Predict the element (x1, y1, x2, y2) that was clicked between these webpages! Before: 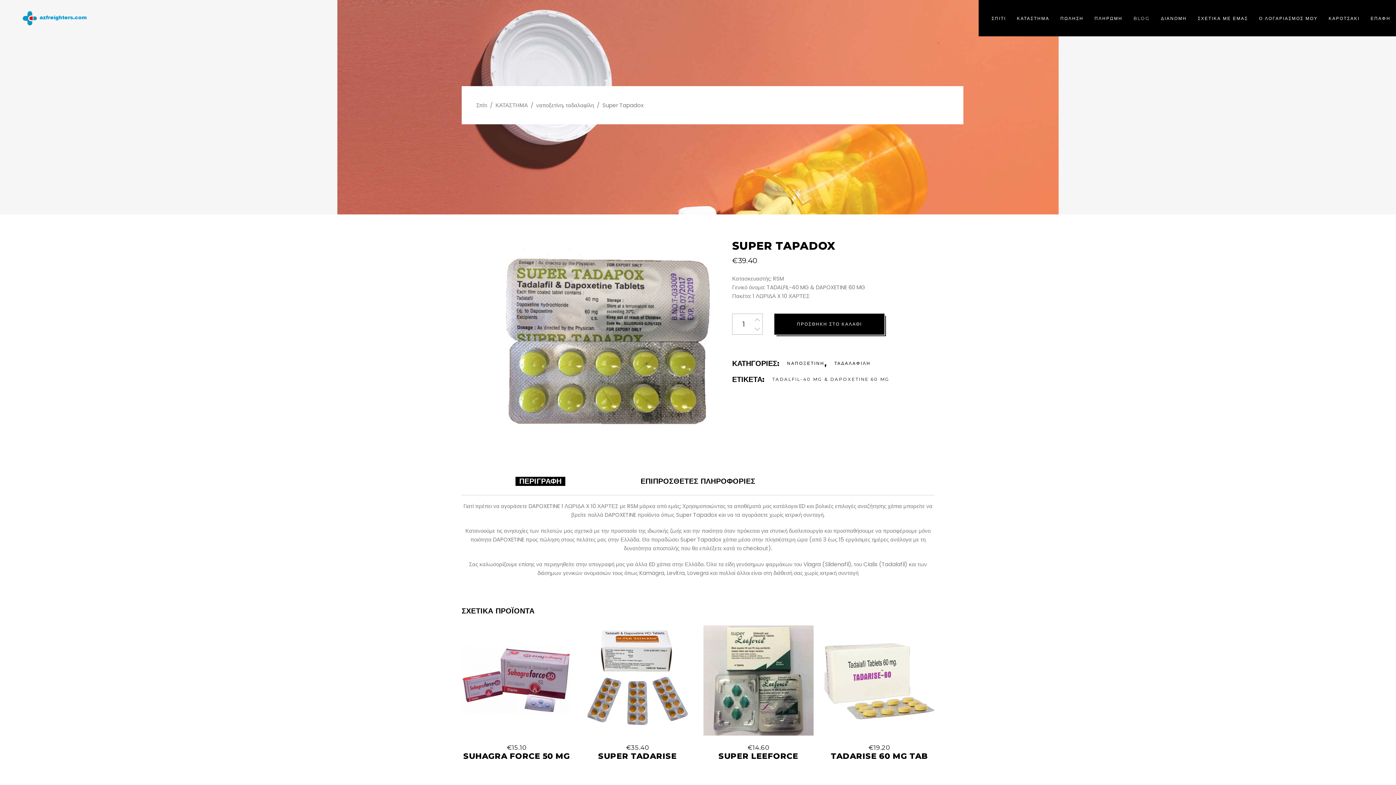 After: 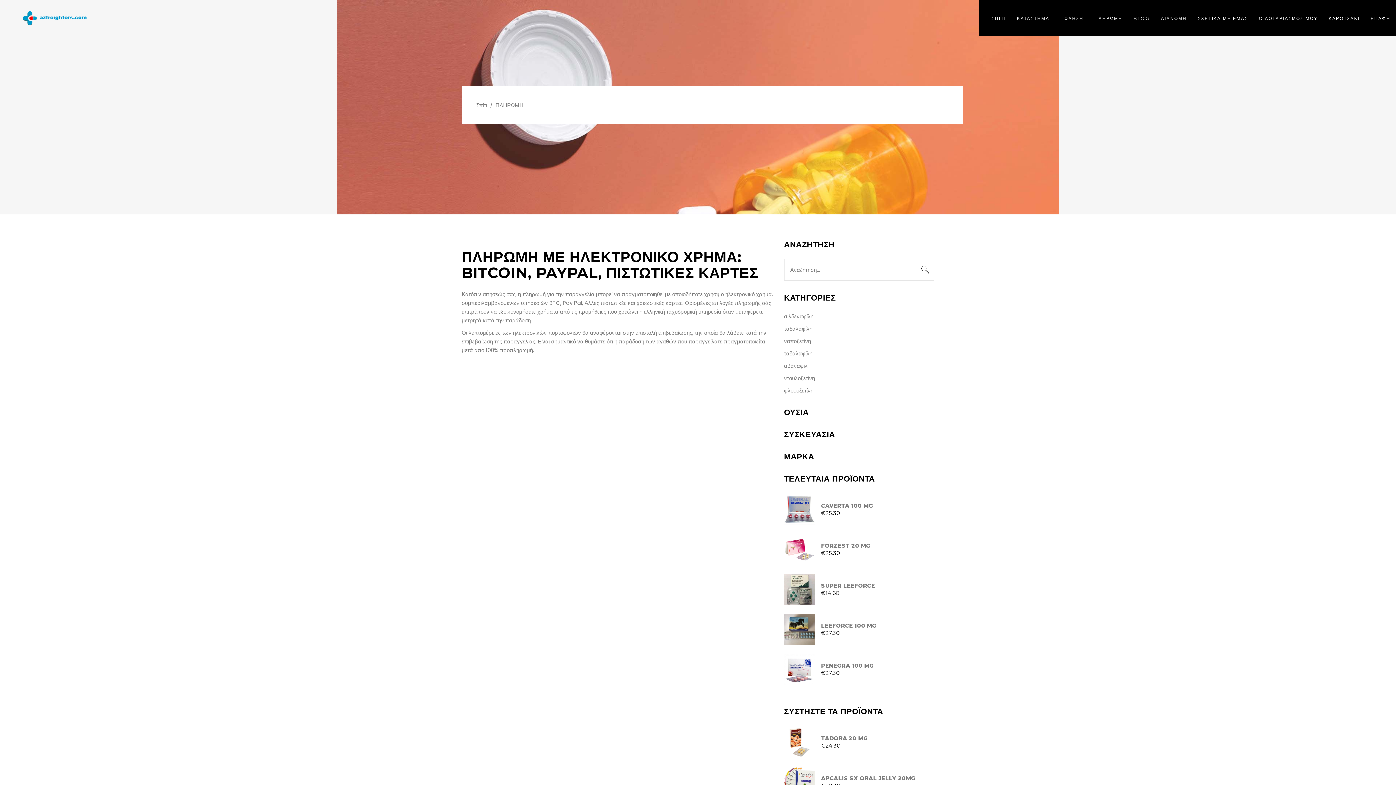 Action: bbox: (1089, 14, 1128, 22) label: ΠΛΗΡΩΜΗ